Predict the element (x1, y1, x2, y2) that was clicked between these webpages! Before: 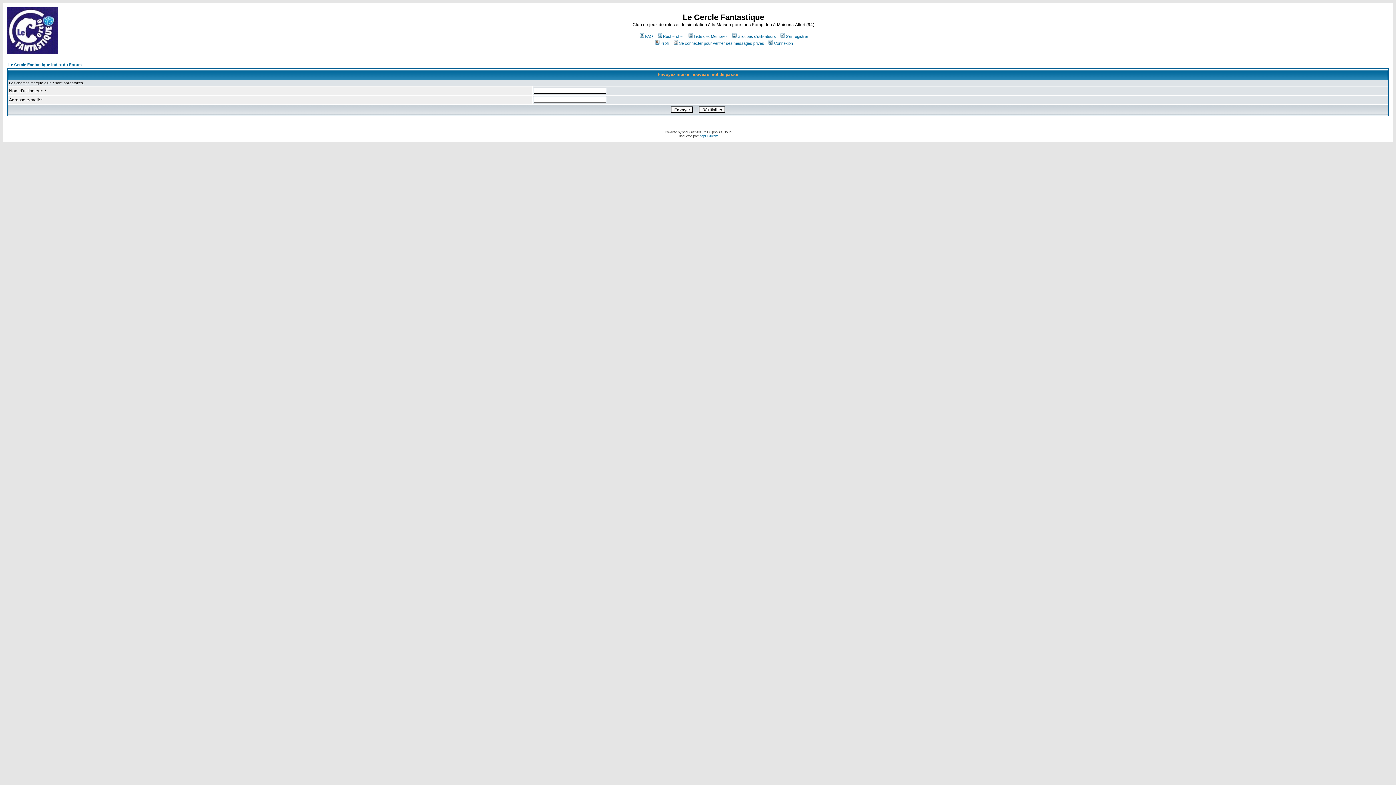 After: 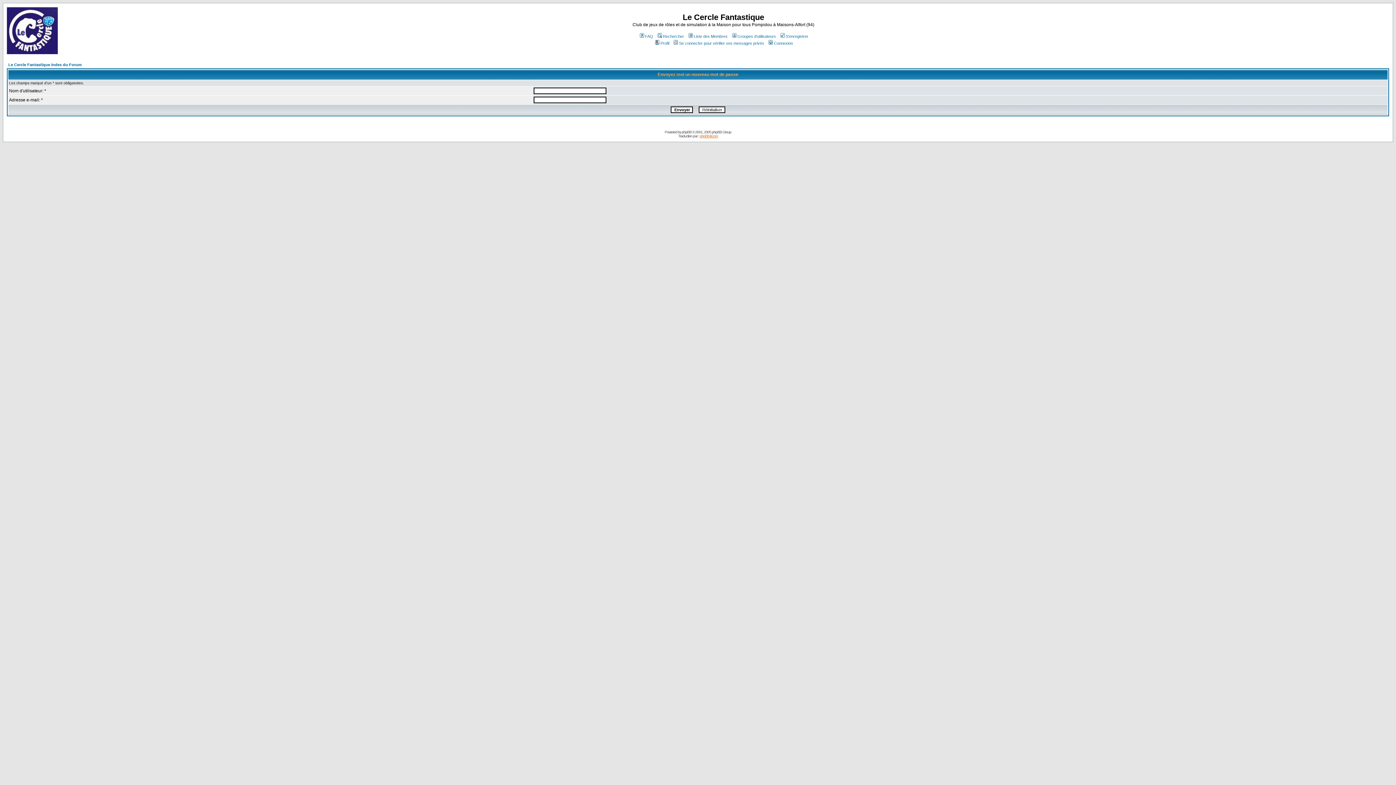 Action: label: phpBB-fr.com bbox: (699, 134, 718, 138)